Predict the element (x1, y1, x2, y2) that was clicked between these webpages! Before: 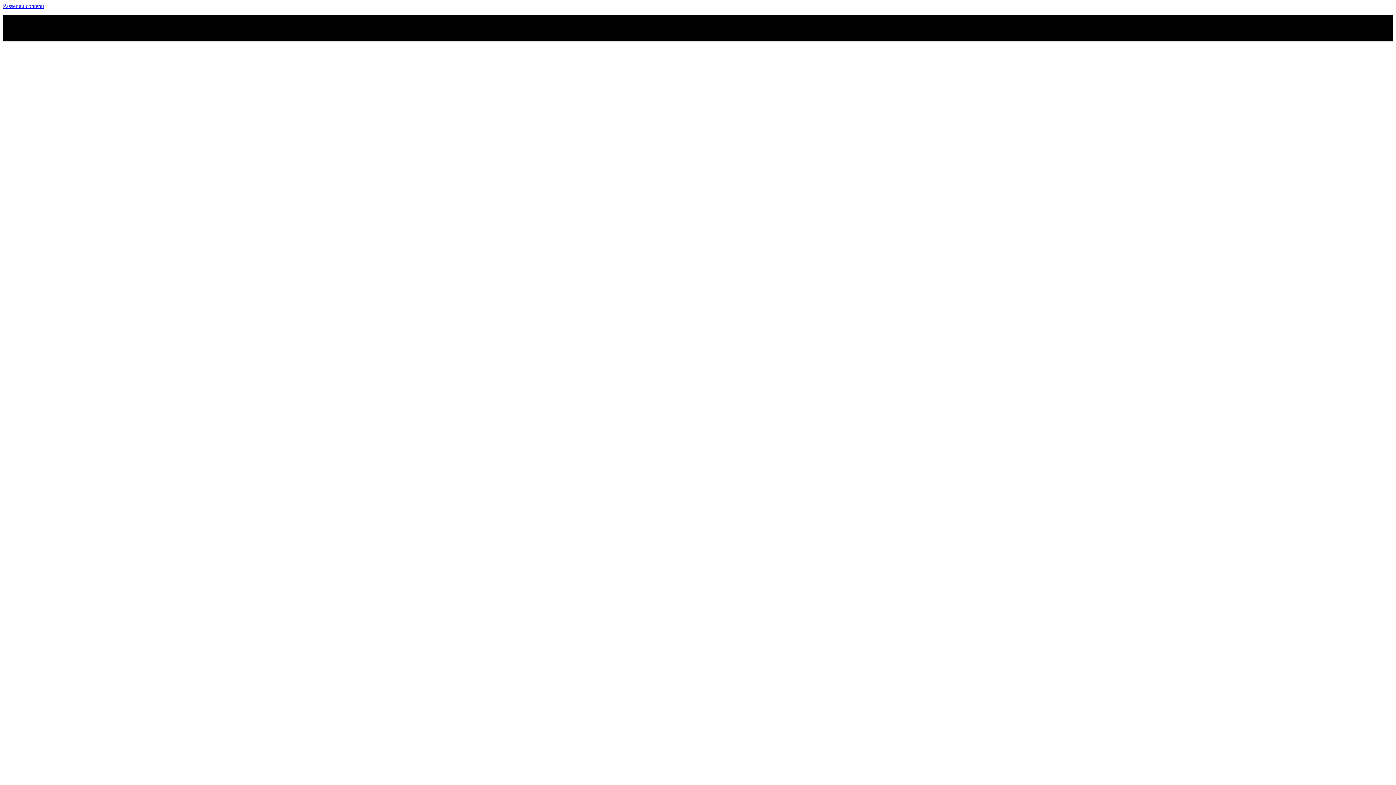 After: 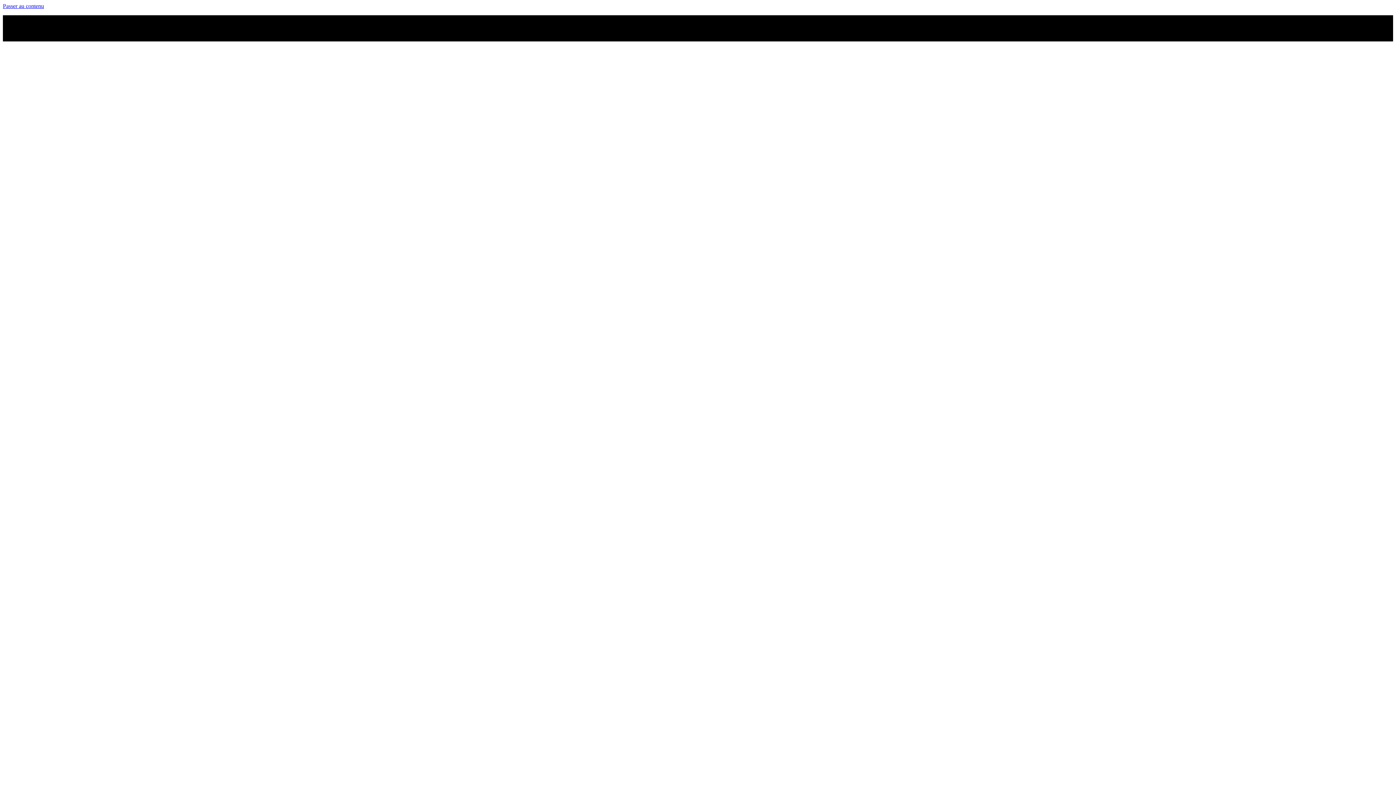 Action: bbox: (2, 2, 44, 9) label: Passer au contenu